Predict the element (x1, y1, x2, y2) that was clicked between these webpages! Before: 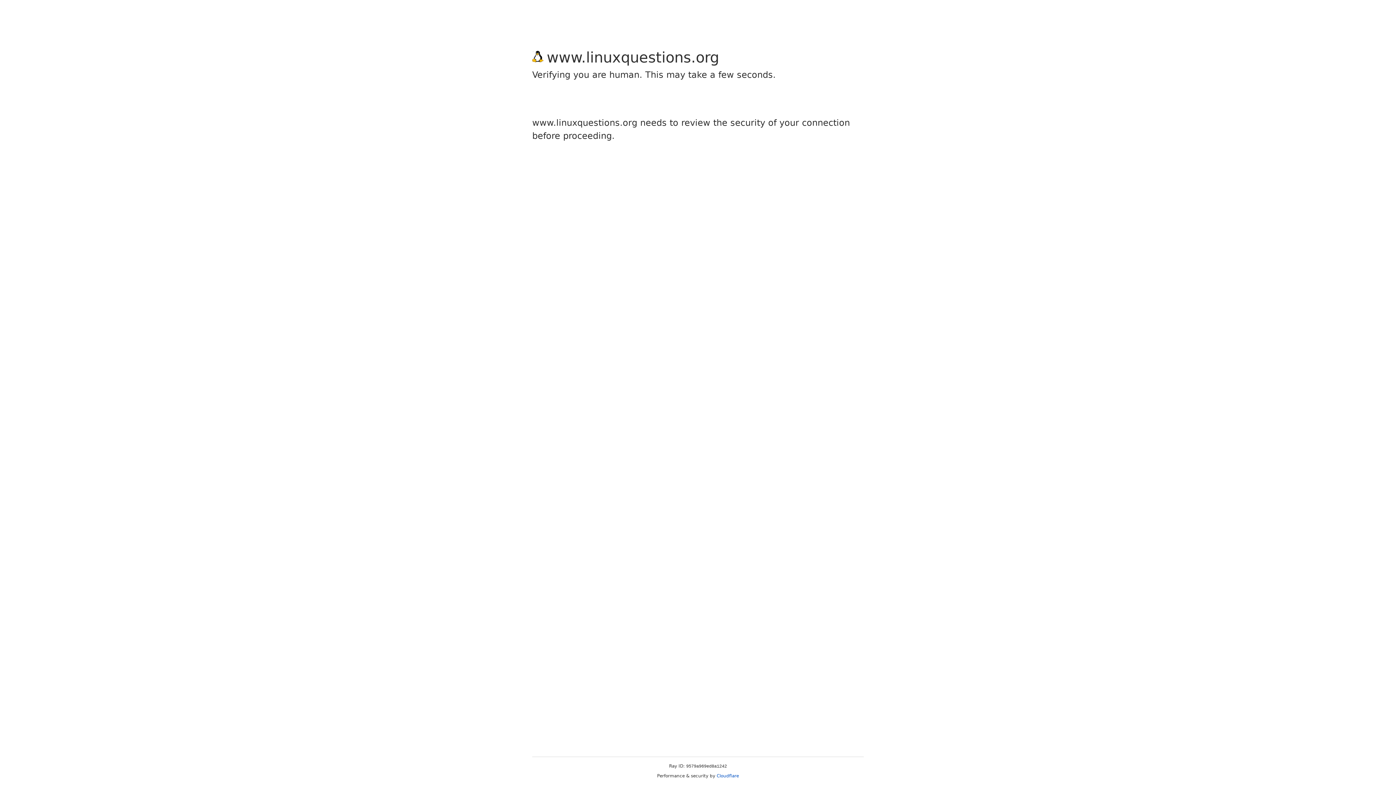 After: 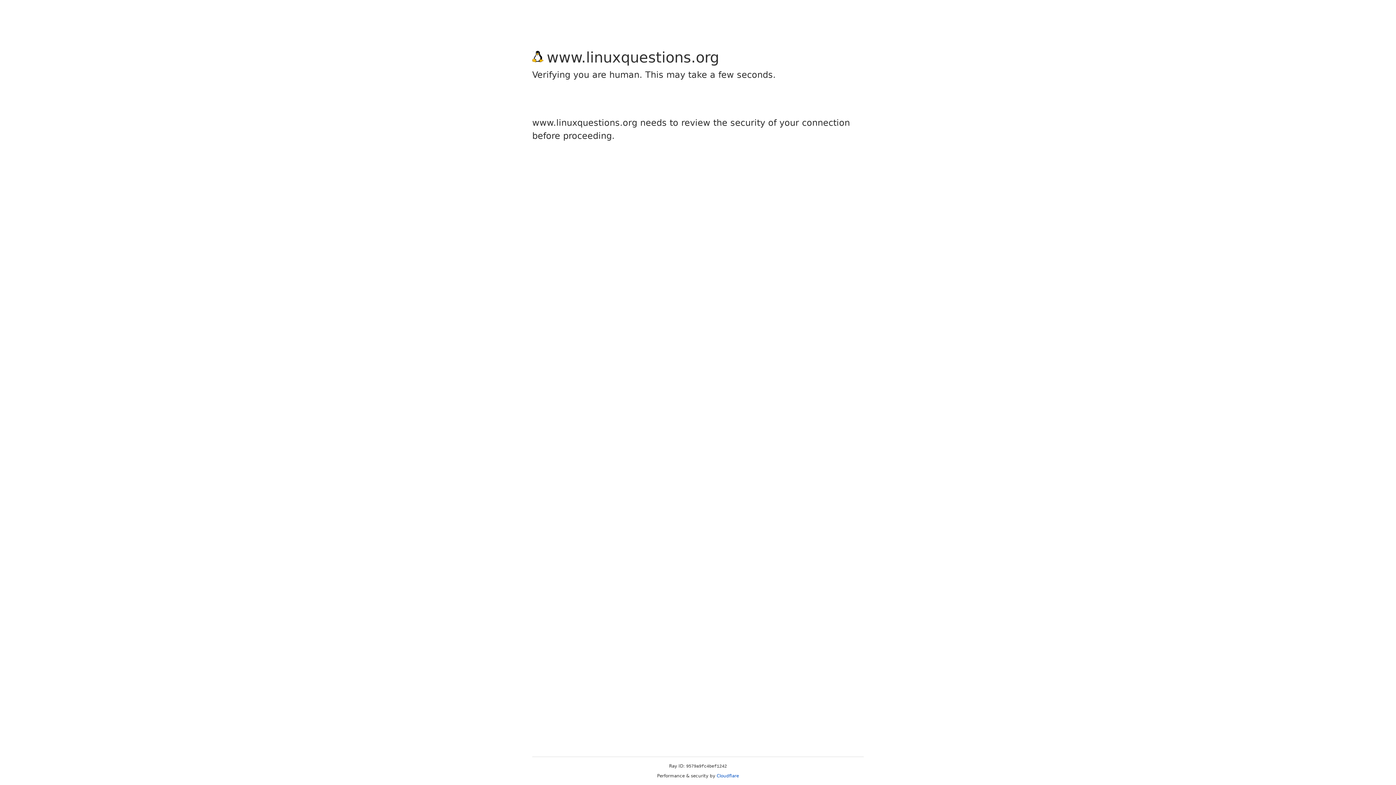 Action: bbox: (716, 773, 739, 778) label: Cloudflare